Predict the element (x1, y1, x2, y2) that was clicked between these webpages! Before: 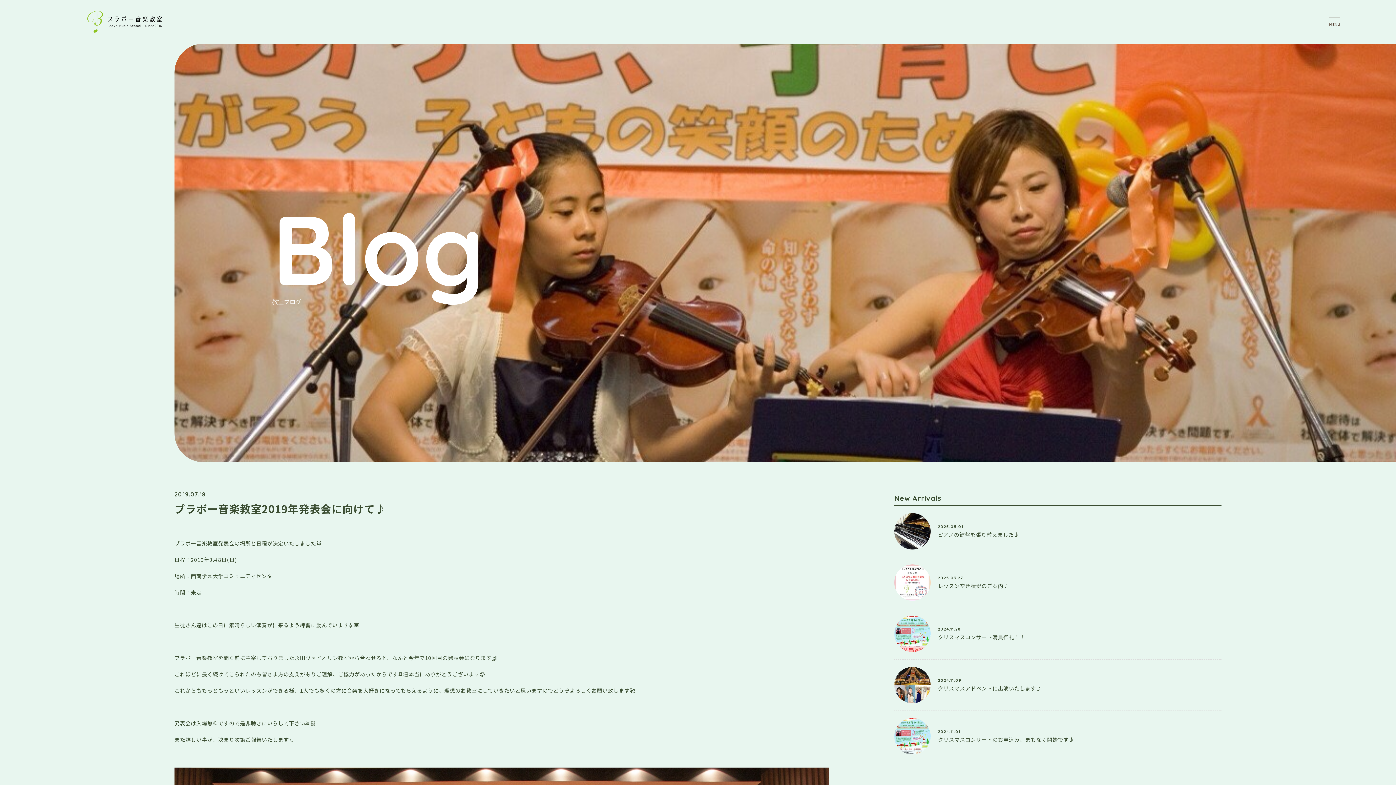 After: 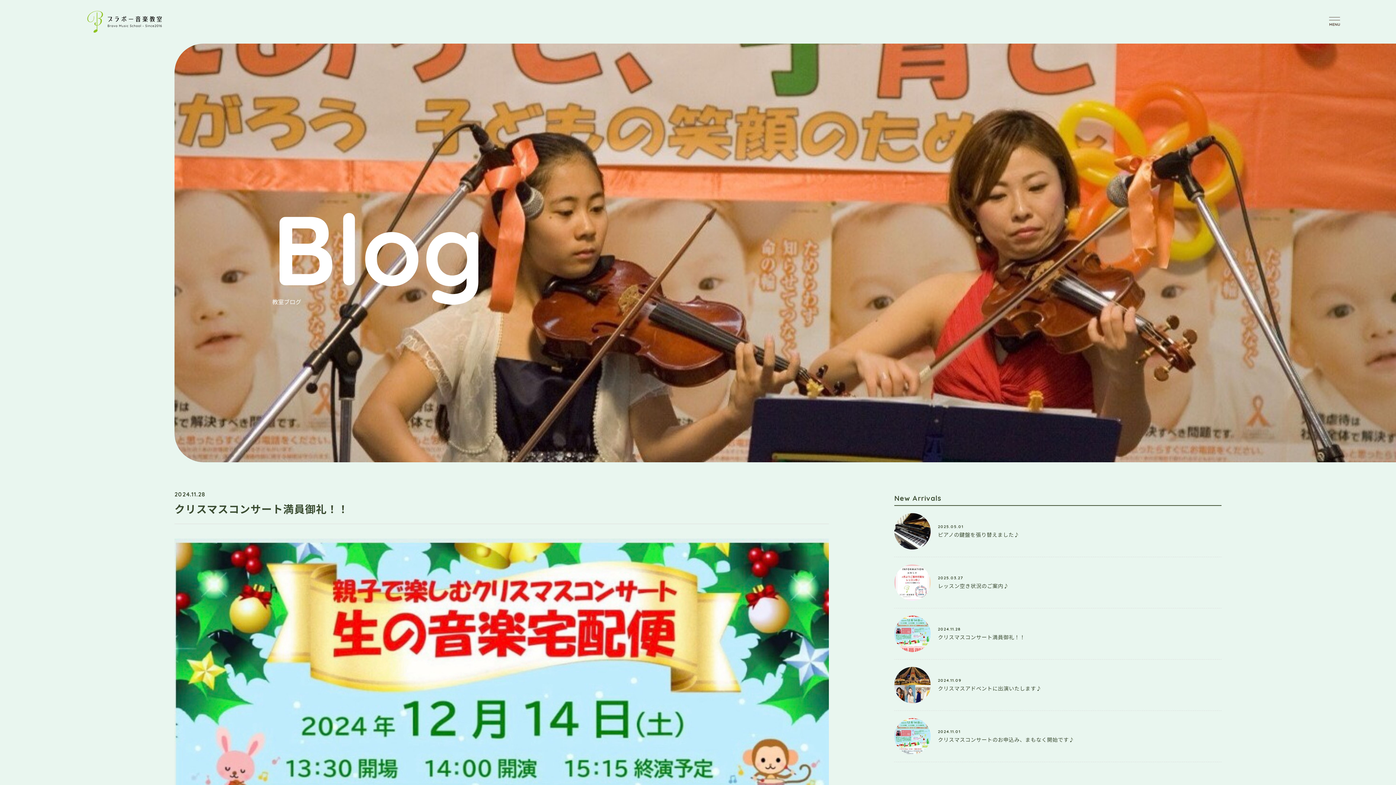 Action: label: 2024.11.28
クリスマスコンサート満員御礼！！ bbox: (894, 608, 1221, 659)